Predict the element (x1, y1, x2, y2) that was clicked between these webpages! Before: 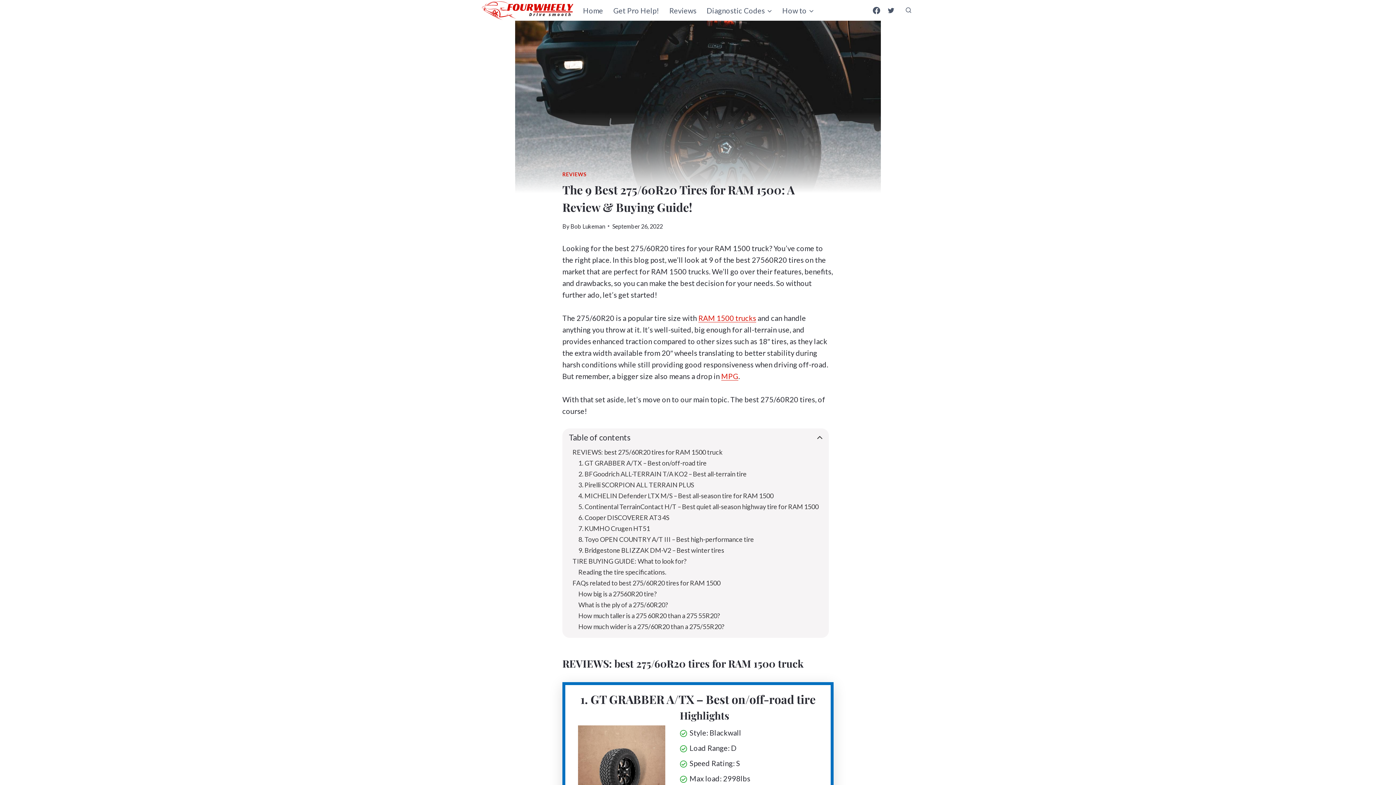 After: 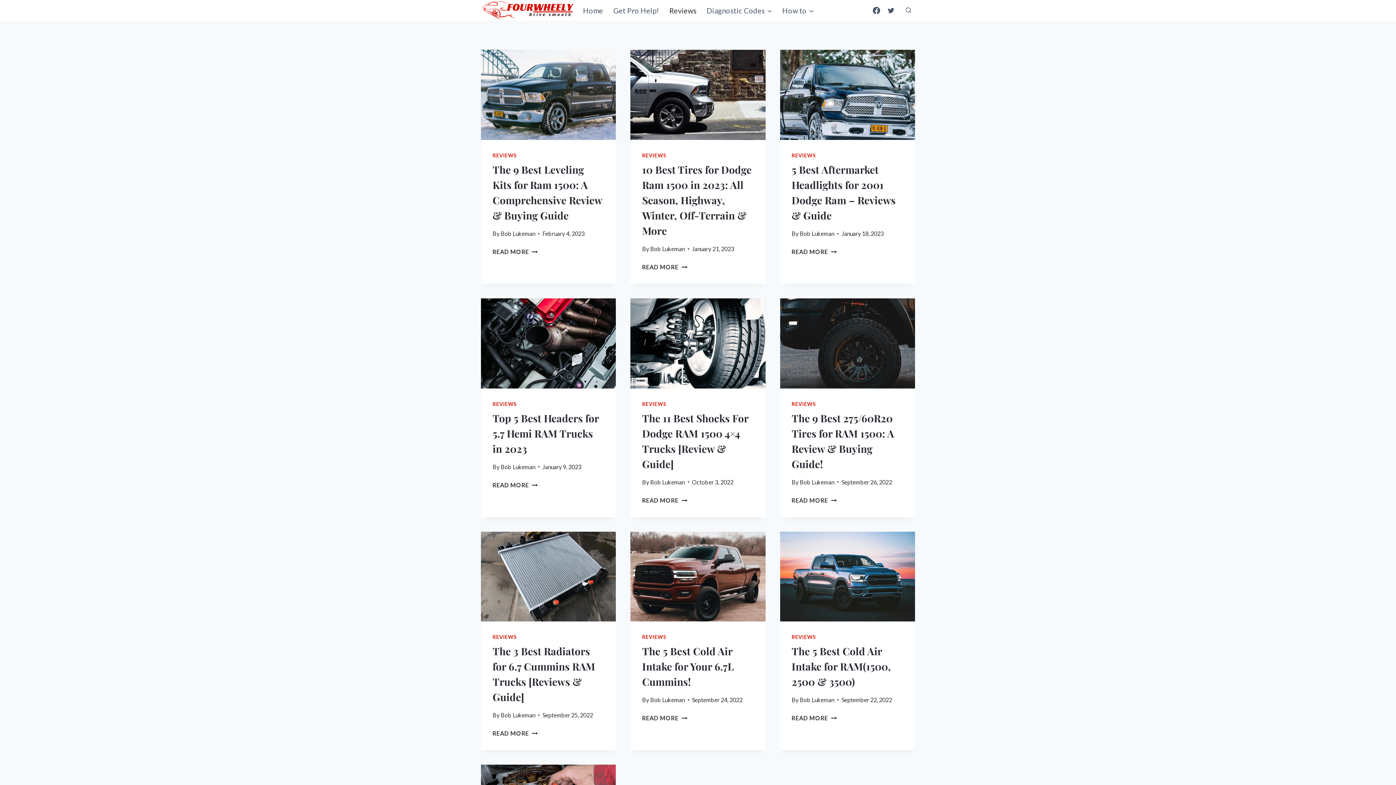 Action: label: REVIEWS bbox: (562, 171, 586, 177)